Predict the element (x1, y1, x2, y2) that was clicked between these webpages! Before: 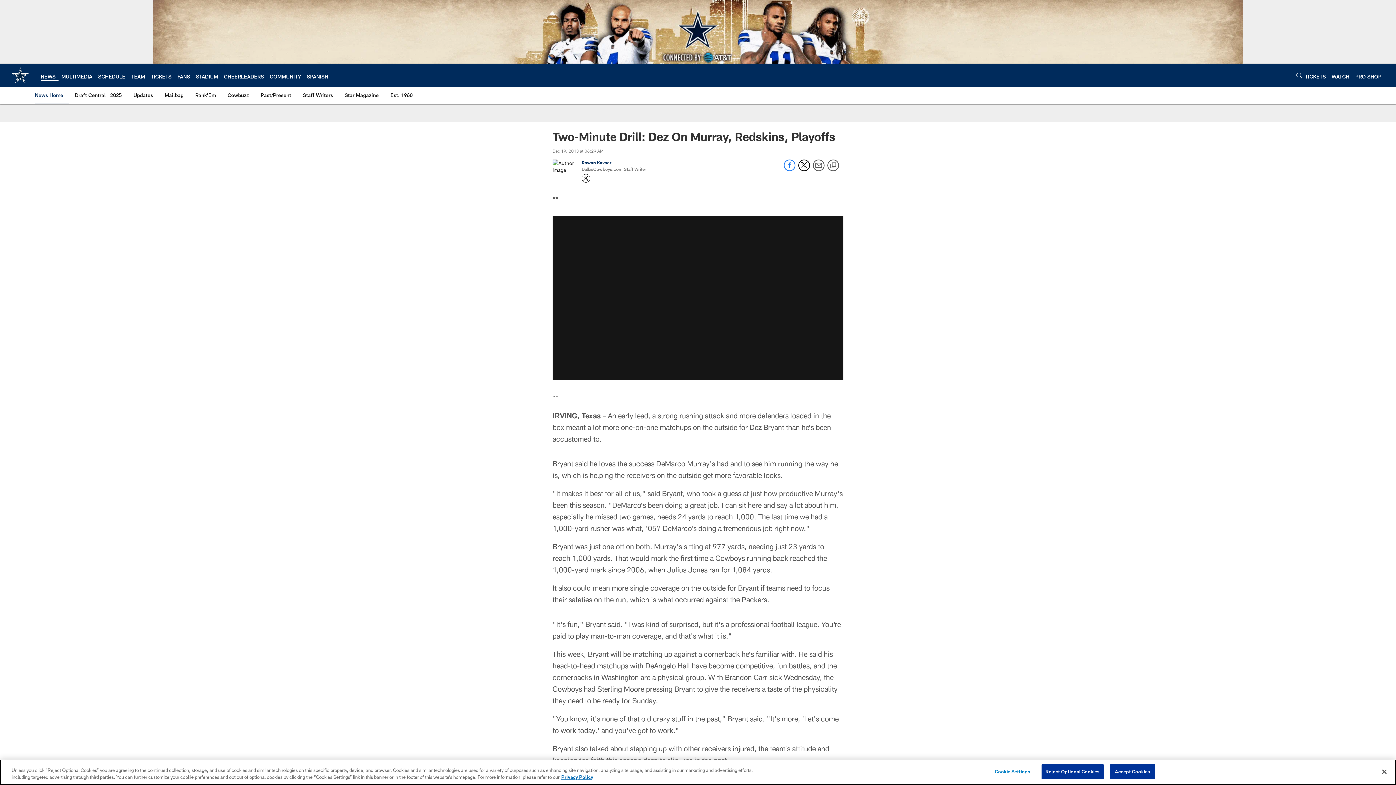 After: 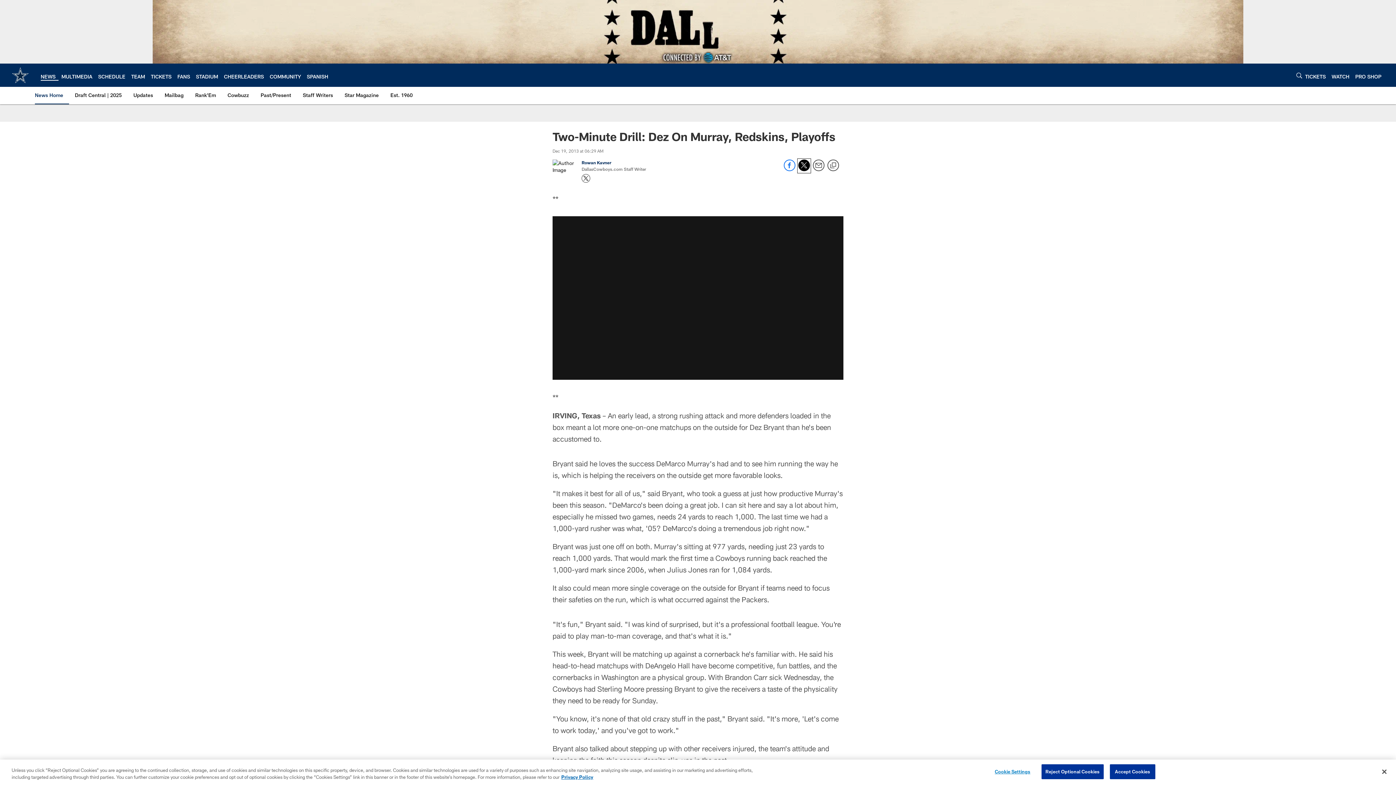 Action: bbox: (798, 166, 810, 172) label: Share on Twitter